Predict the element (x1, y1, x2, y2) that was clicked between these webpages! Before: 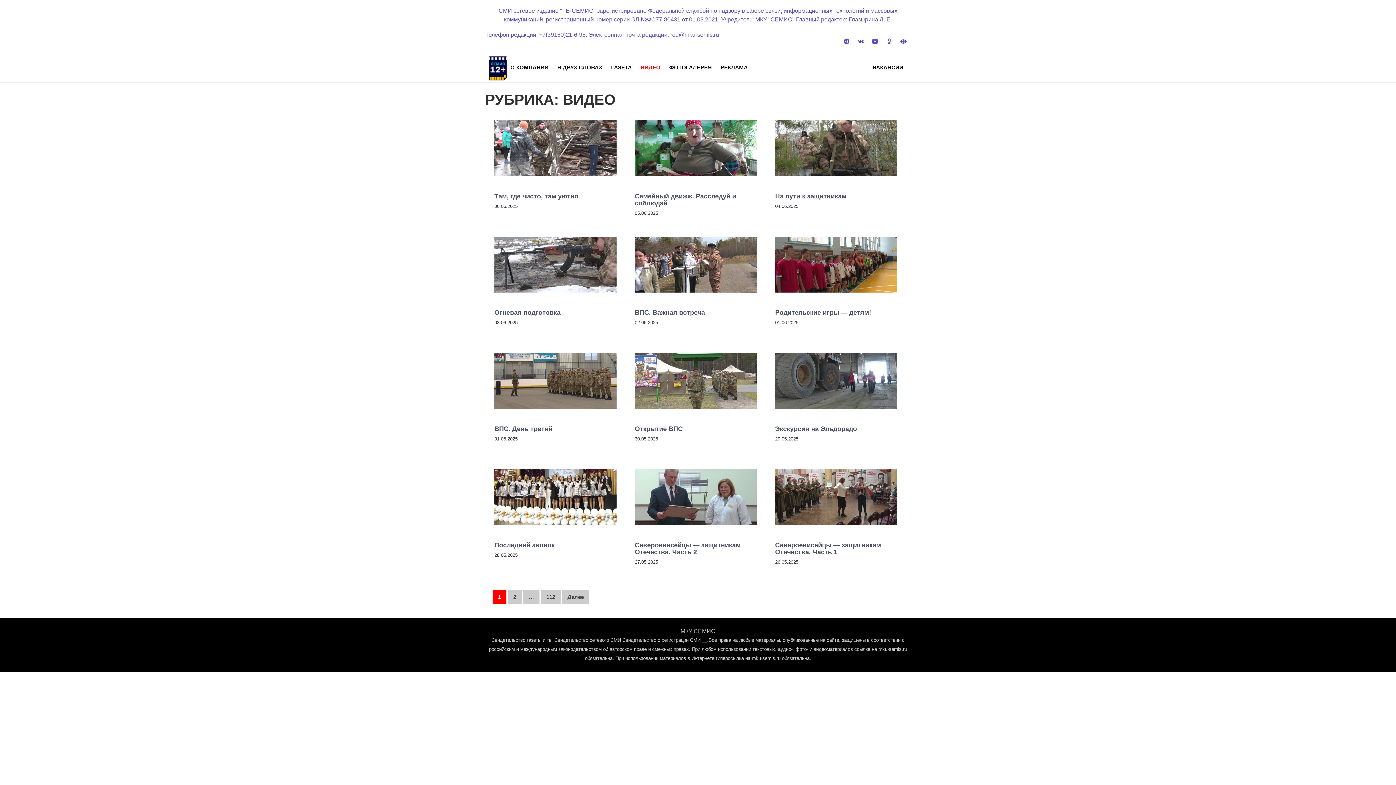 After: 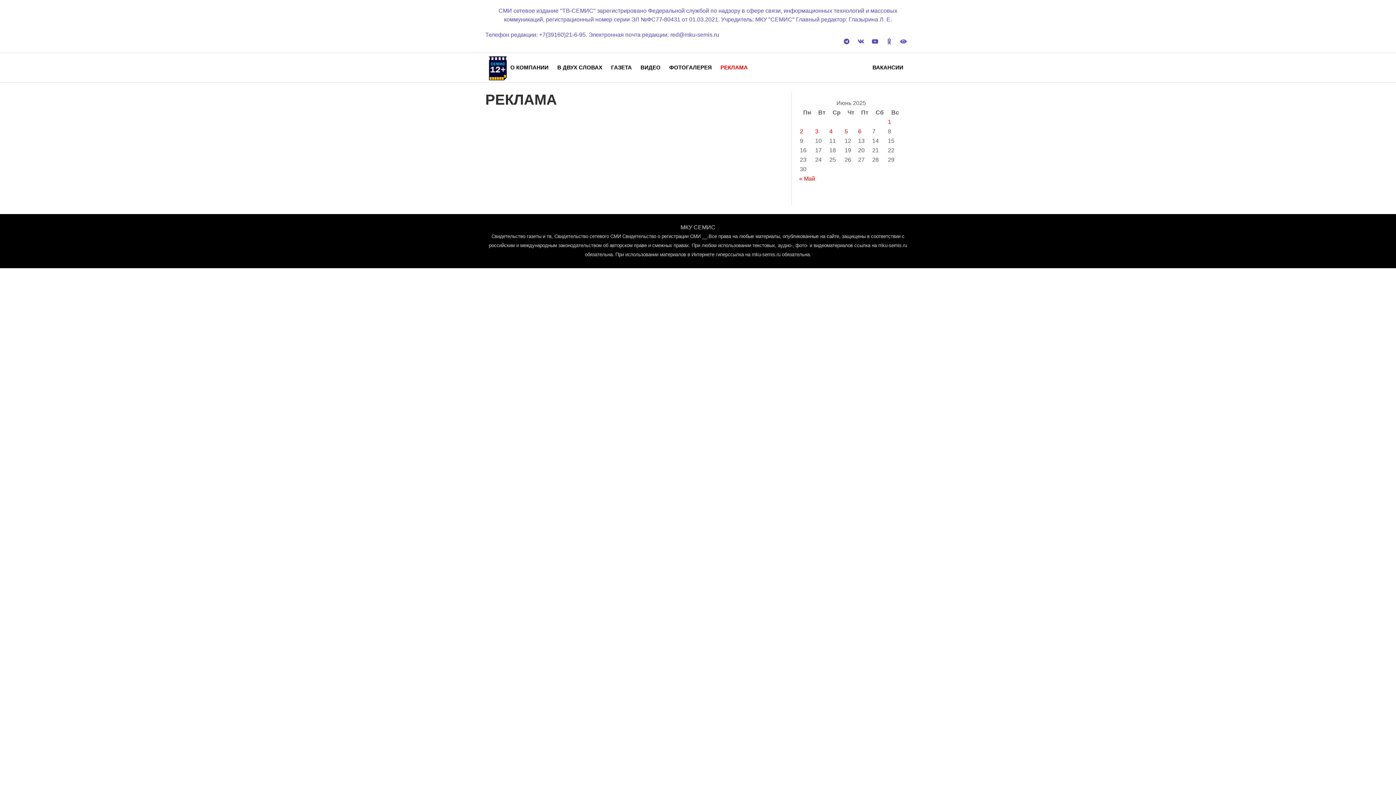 Action: label: РЕКЛАМА bbox: (720, 53, 755, 82)